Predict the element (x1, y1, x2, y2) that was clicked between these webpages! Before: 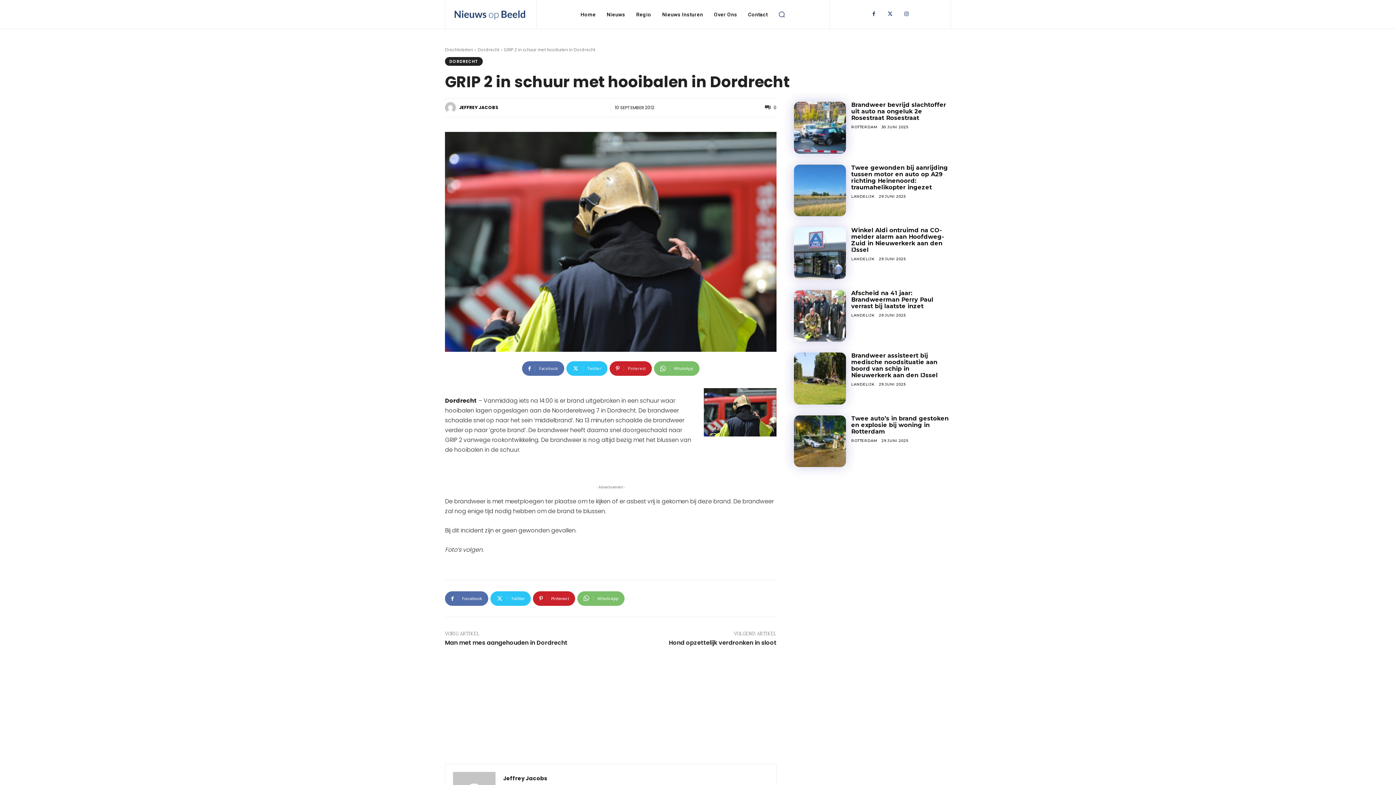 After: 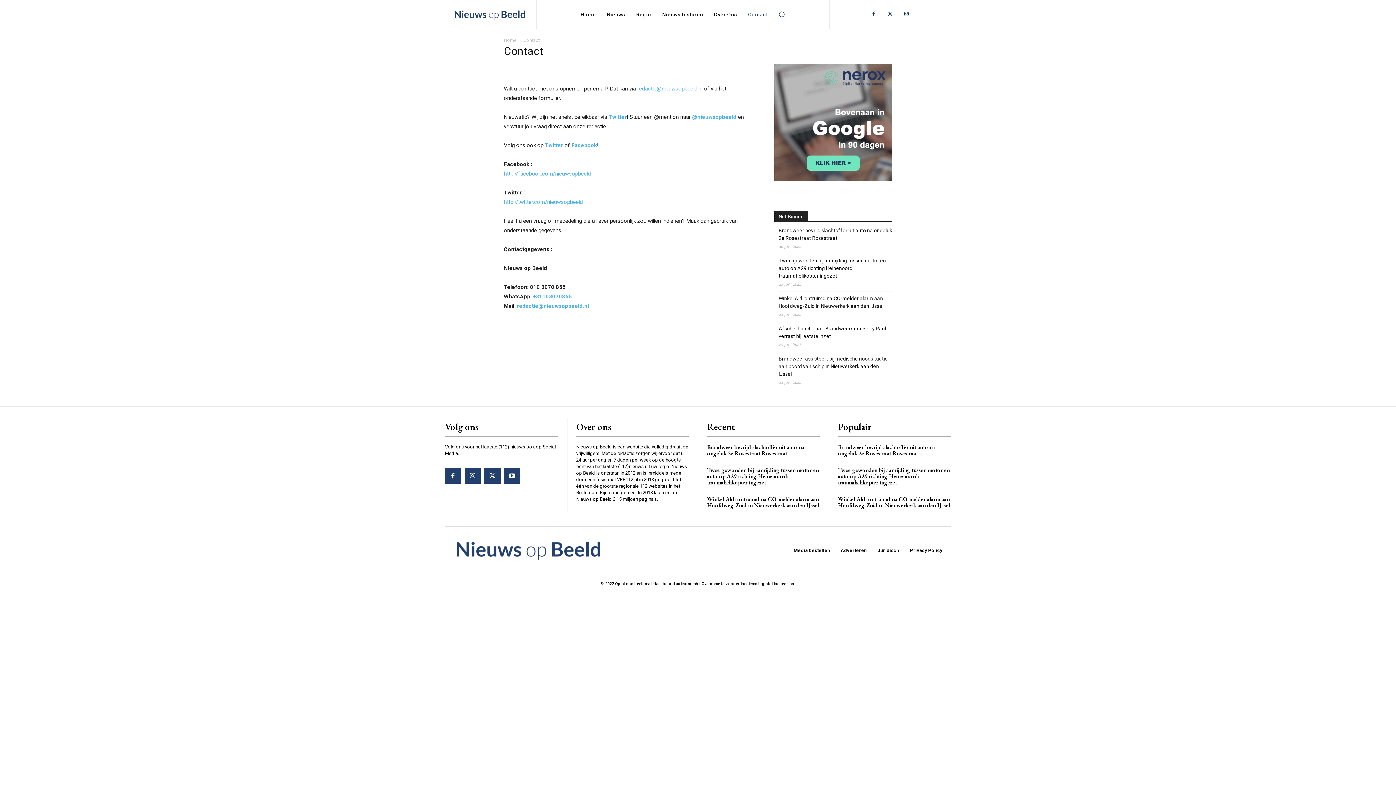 Action: label: Contact bbox: (744, 0, 771, 29)